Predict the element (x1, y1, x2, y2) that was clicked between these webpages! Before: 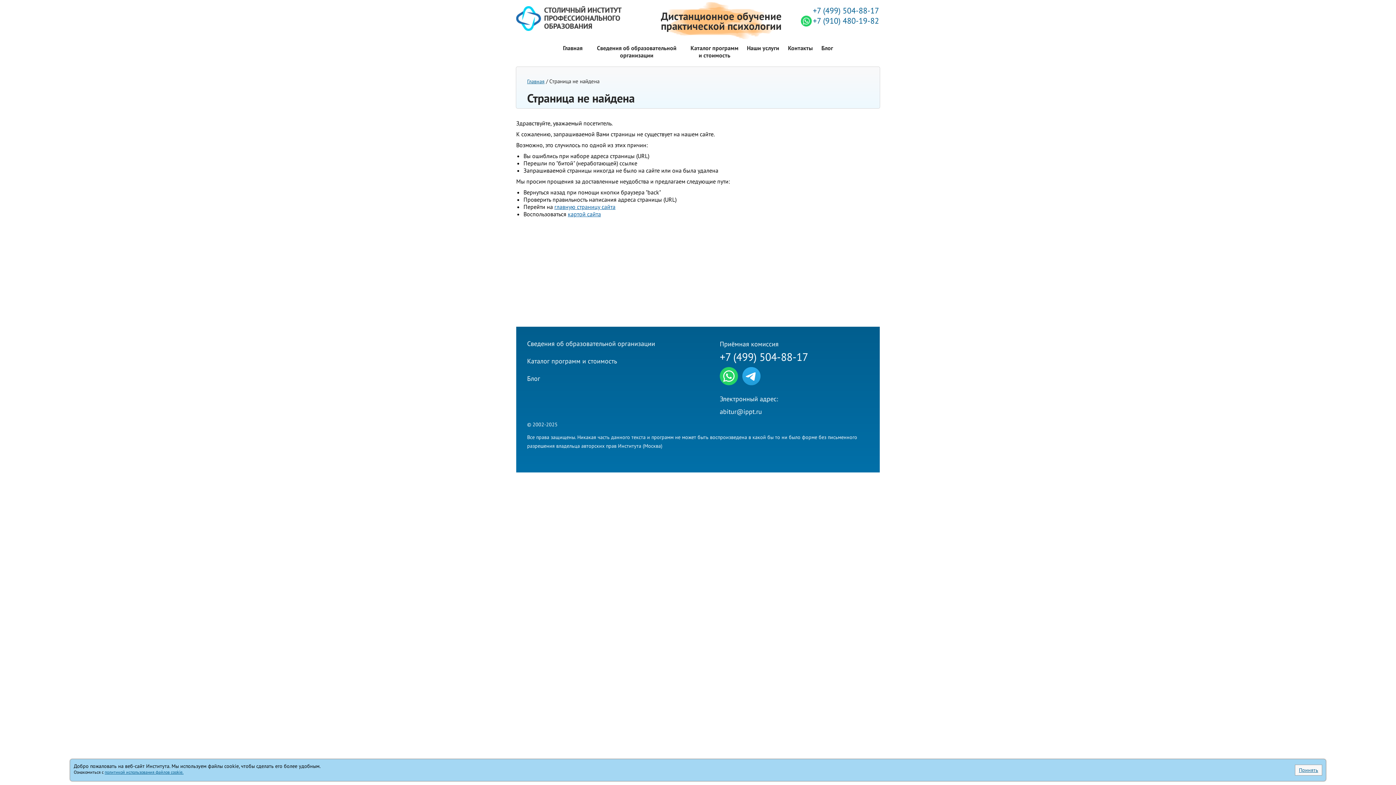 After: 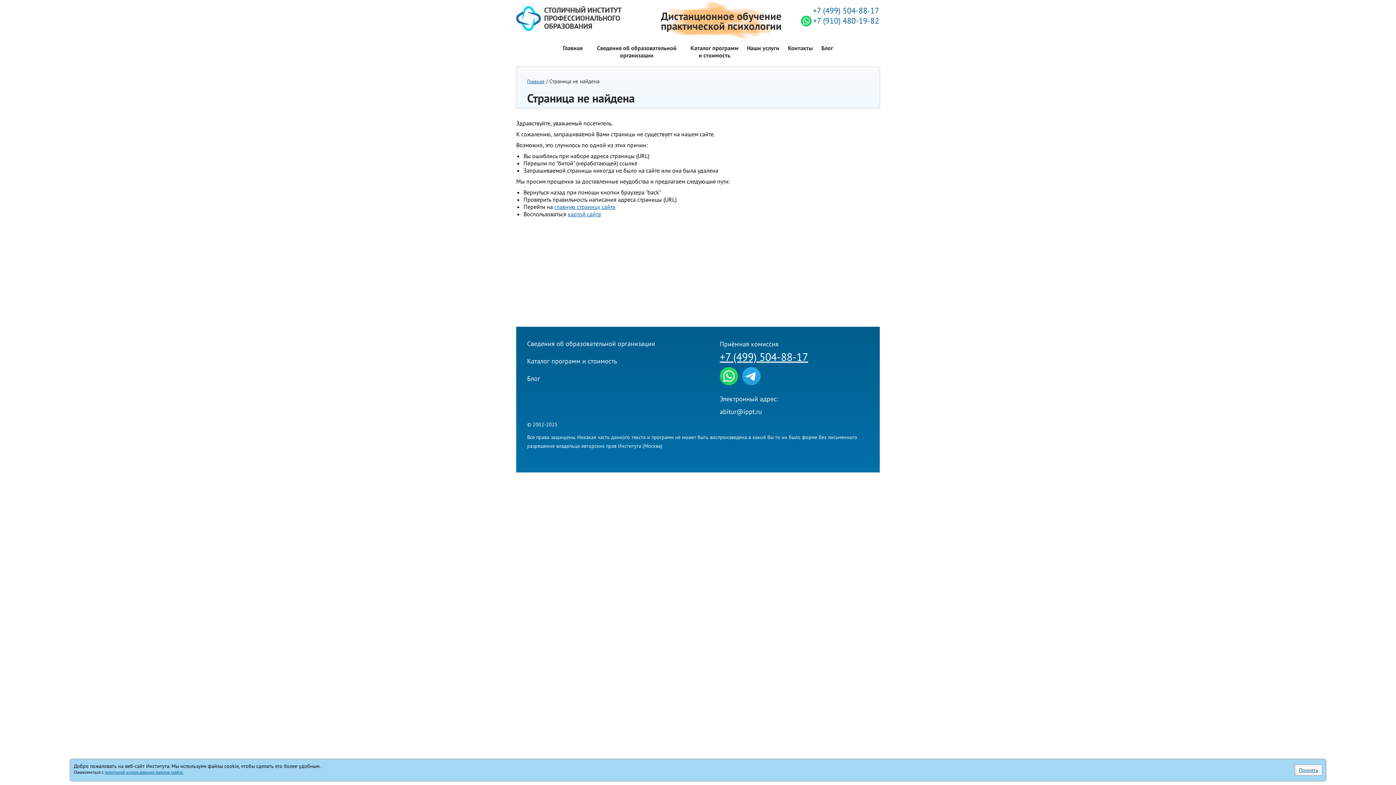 Action: label: +7 (499) 504-88-17 bbox: (720, 352, 808, 361)